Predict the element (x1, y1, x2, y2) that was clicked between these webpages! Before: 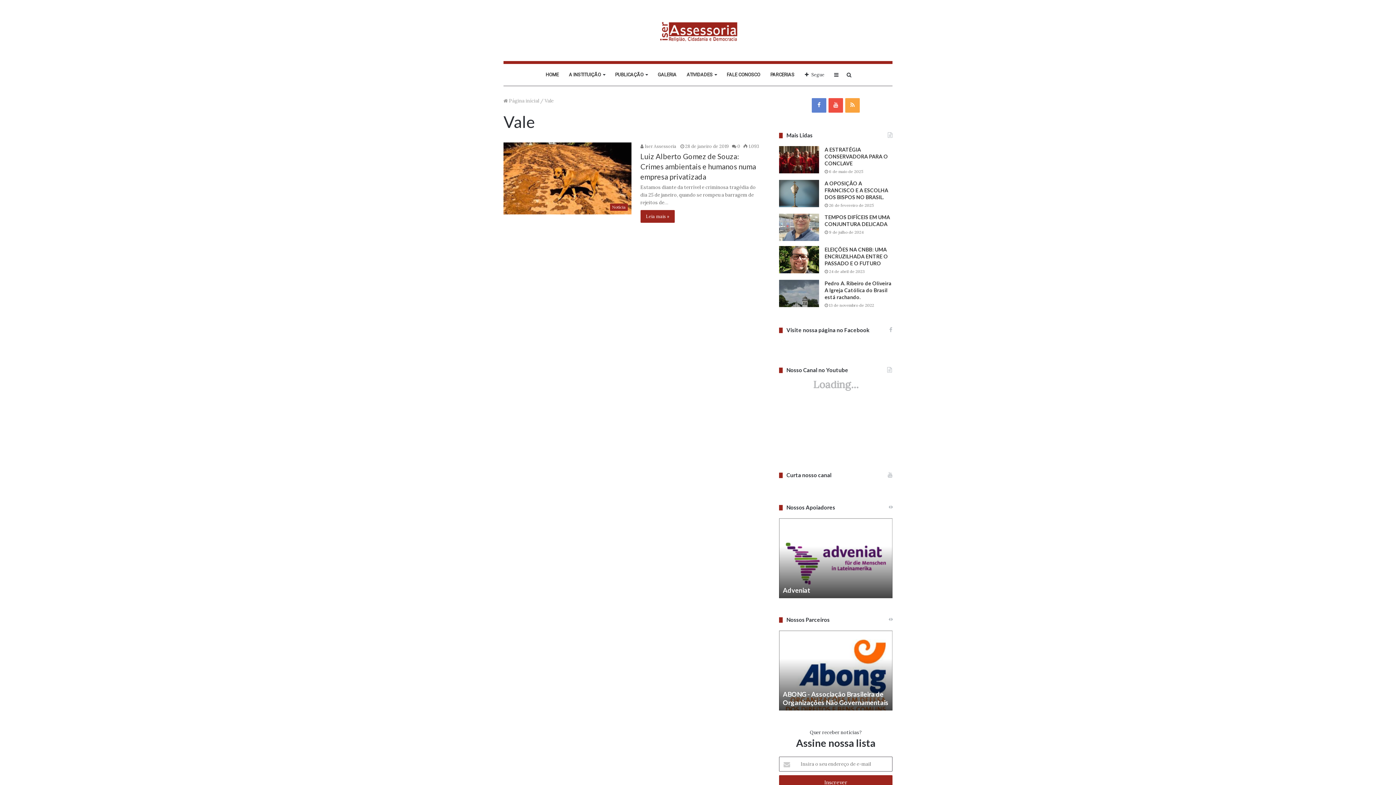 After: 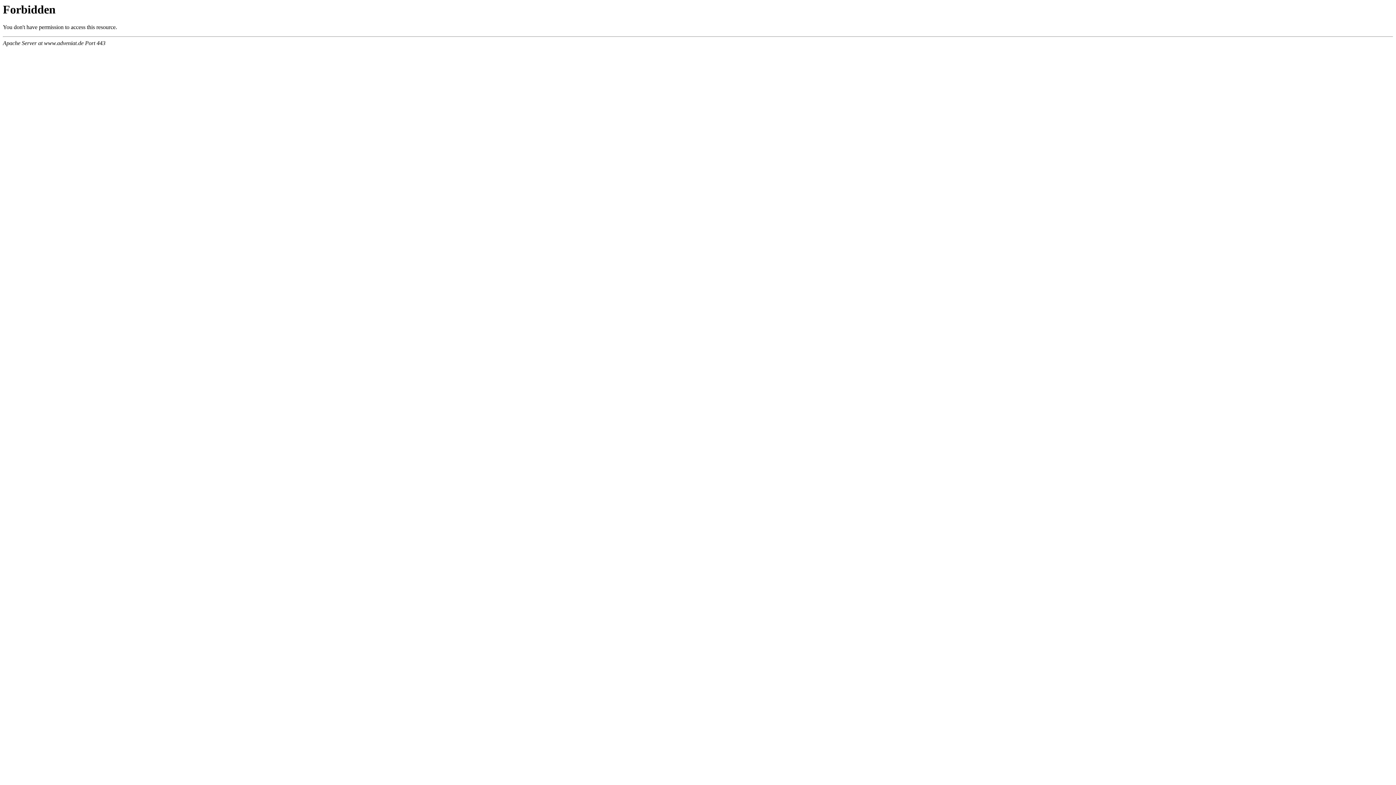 Action: label: Adveniat bbox: (779, 518, 892, 598)